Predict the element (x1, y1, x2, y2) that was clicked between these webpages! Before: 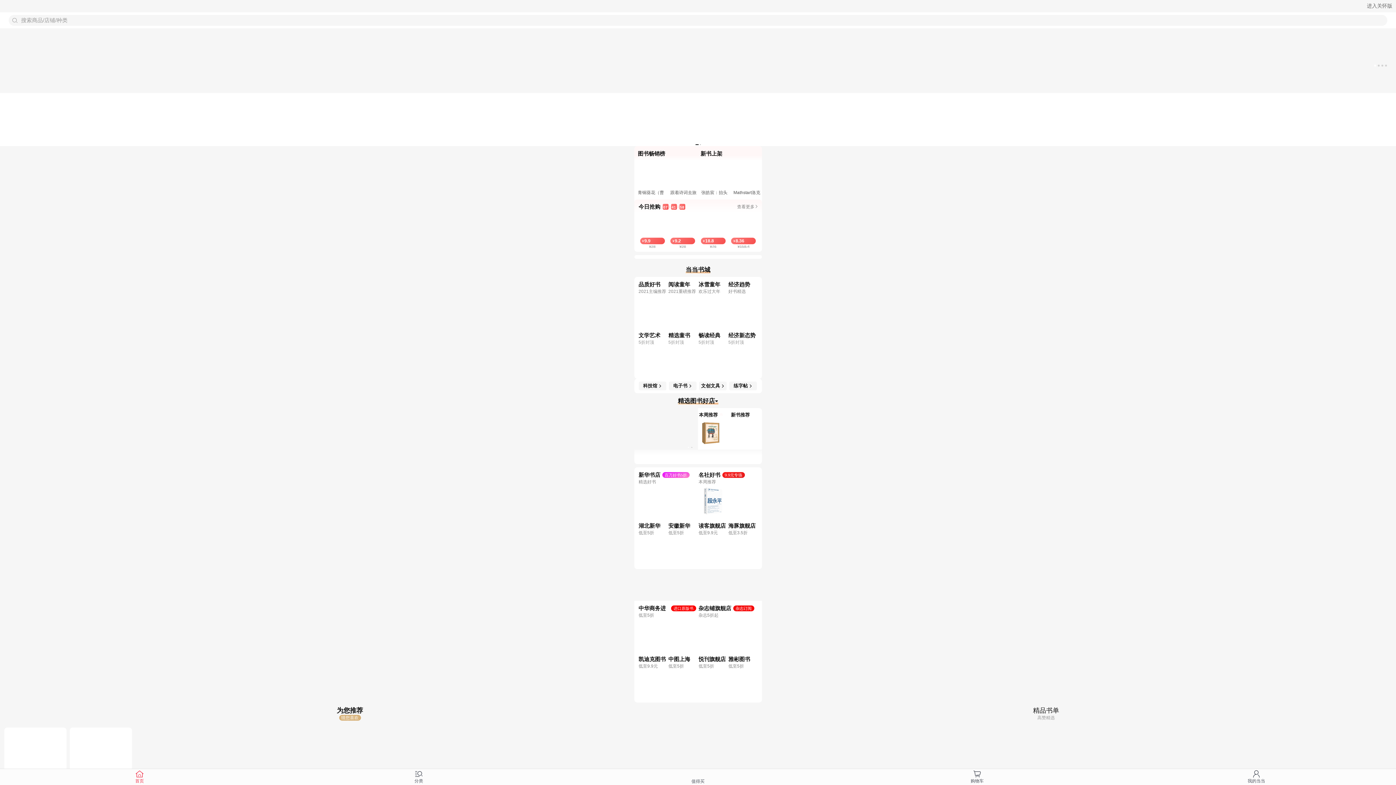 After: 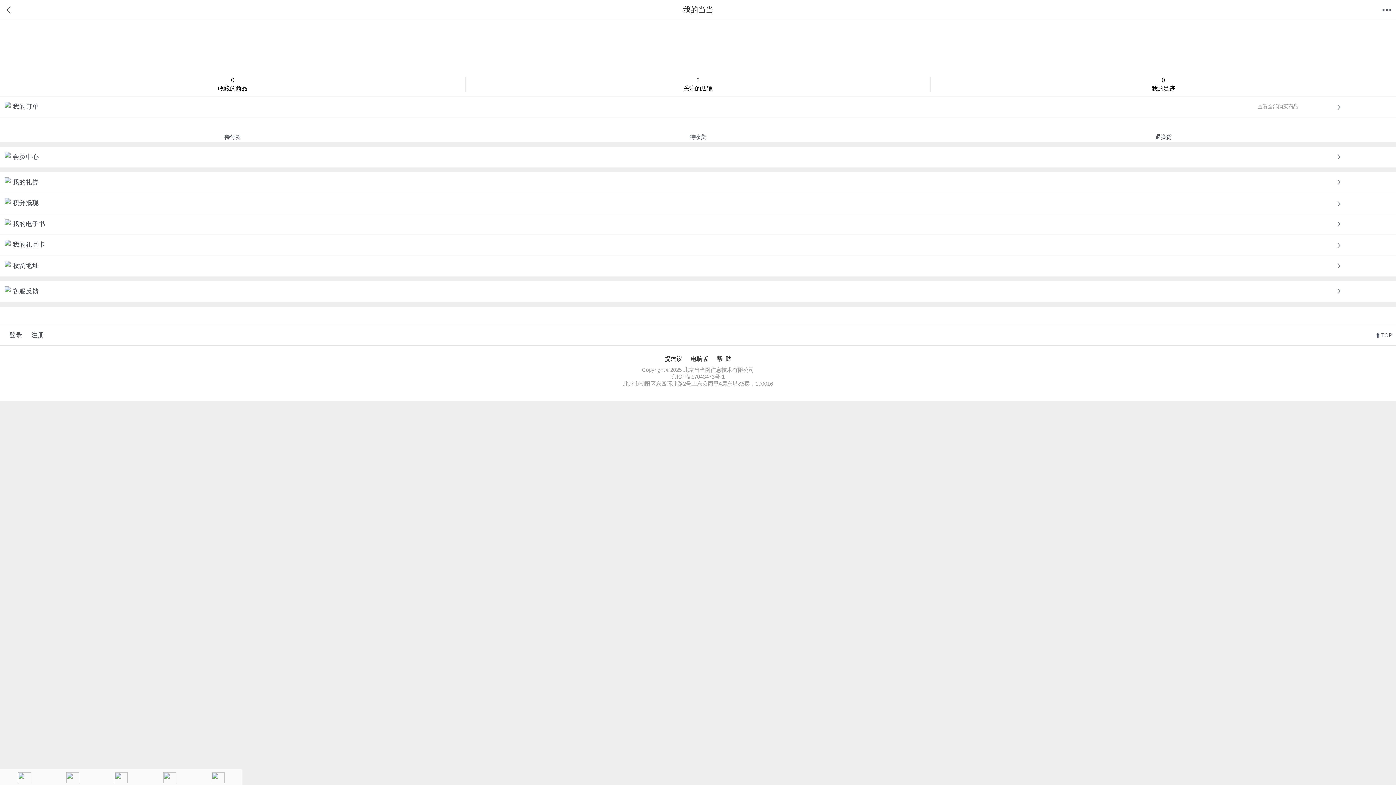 Action: label: 我的当当 bbox: (1117, 770, 1396, 784)